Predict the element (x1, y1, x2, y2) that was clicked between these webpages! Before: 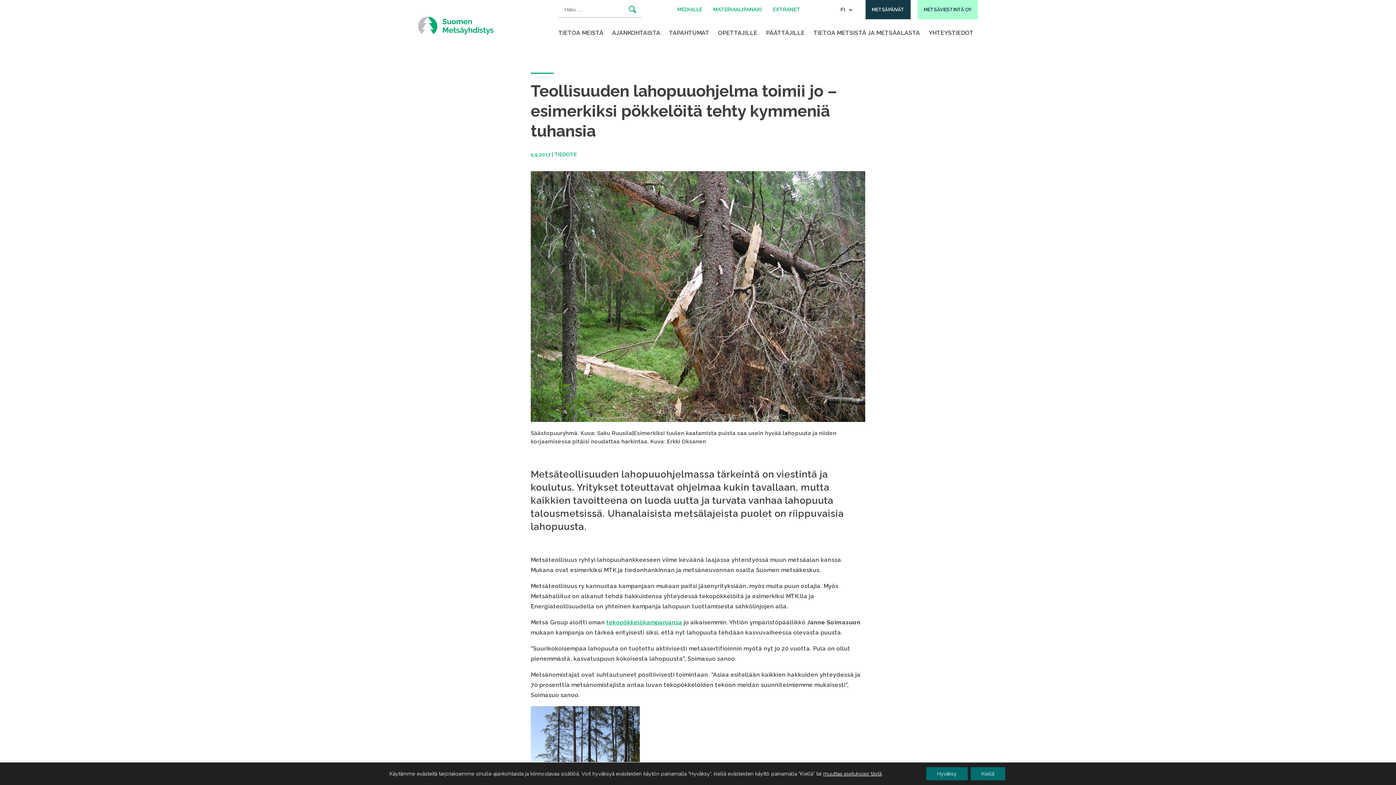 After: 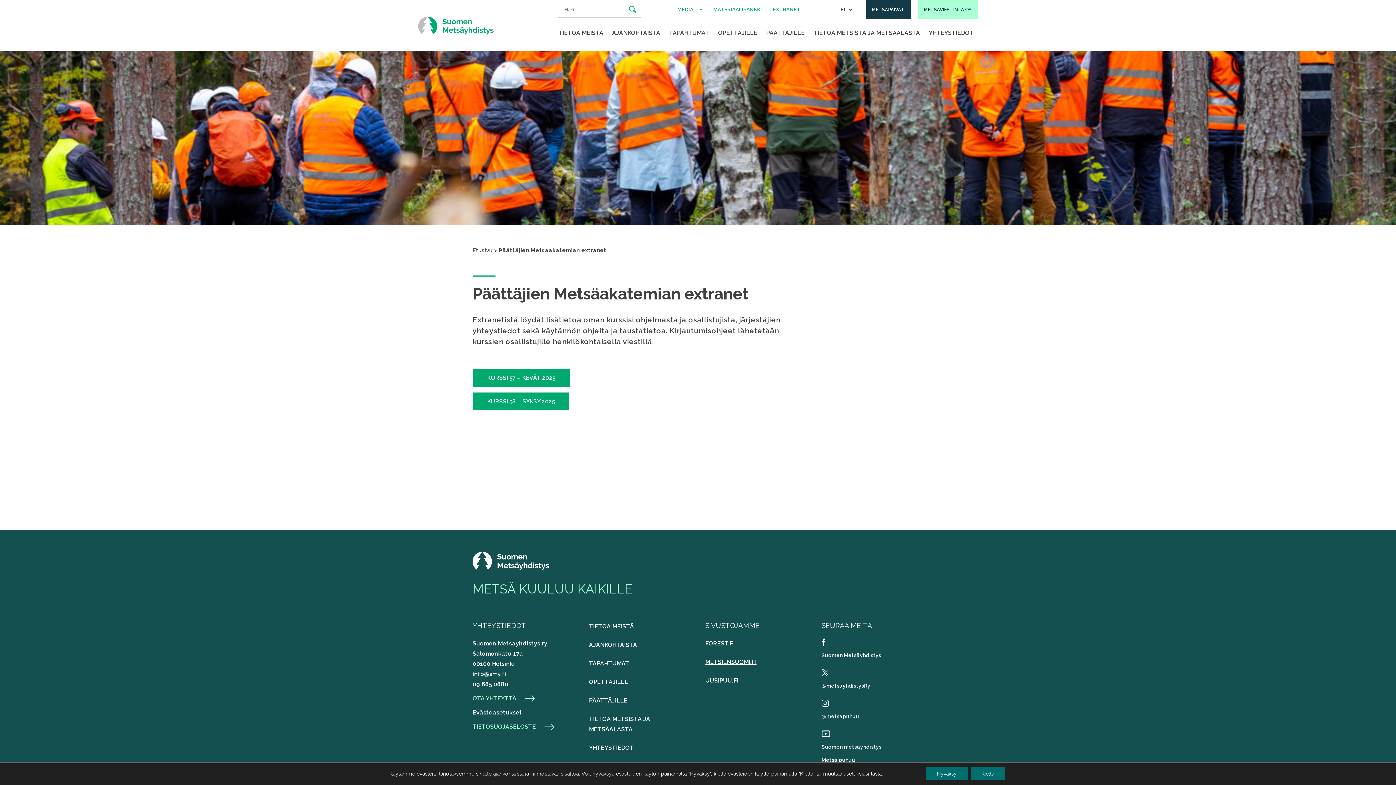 Action: label: EXTRANET bbox: (773, 0, 800, 20)